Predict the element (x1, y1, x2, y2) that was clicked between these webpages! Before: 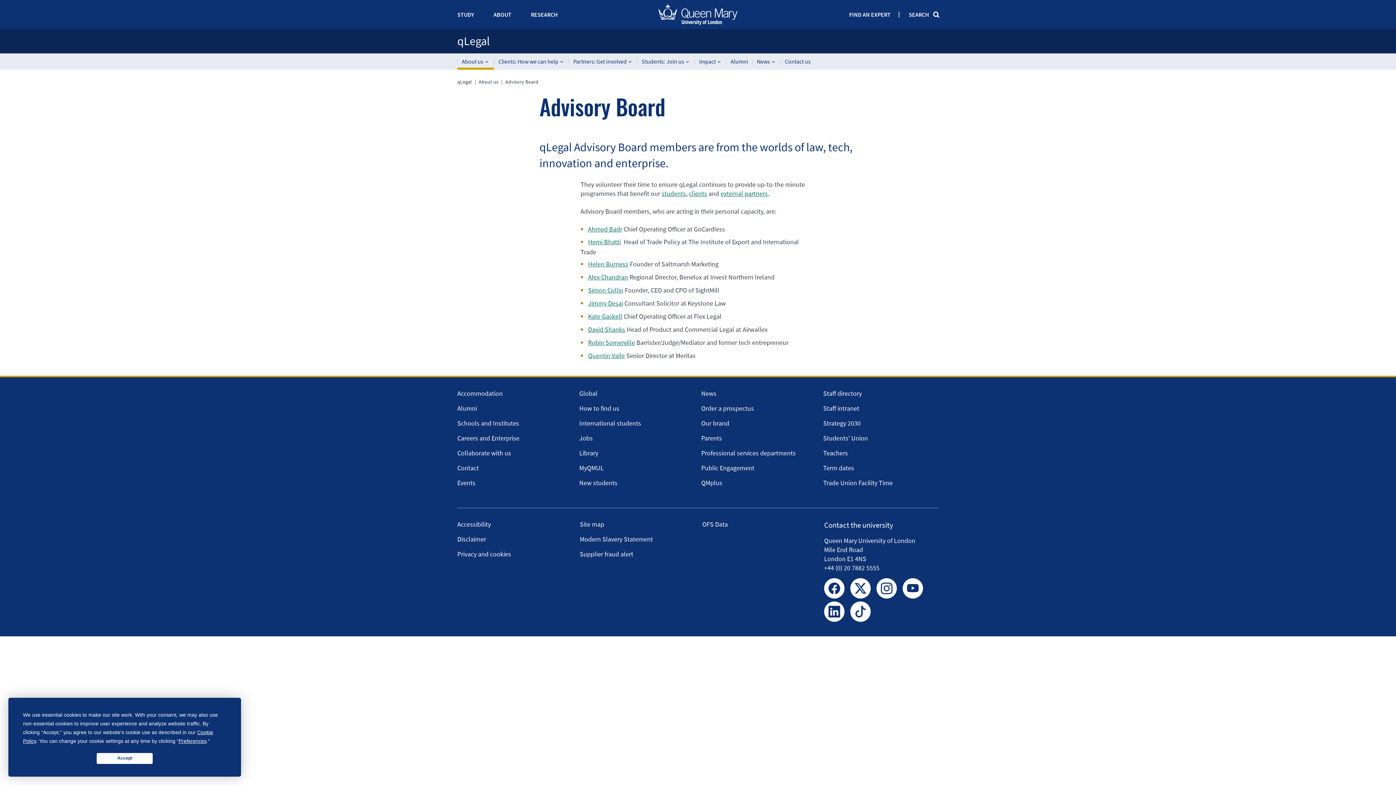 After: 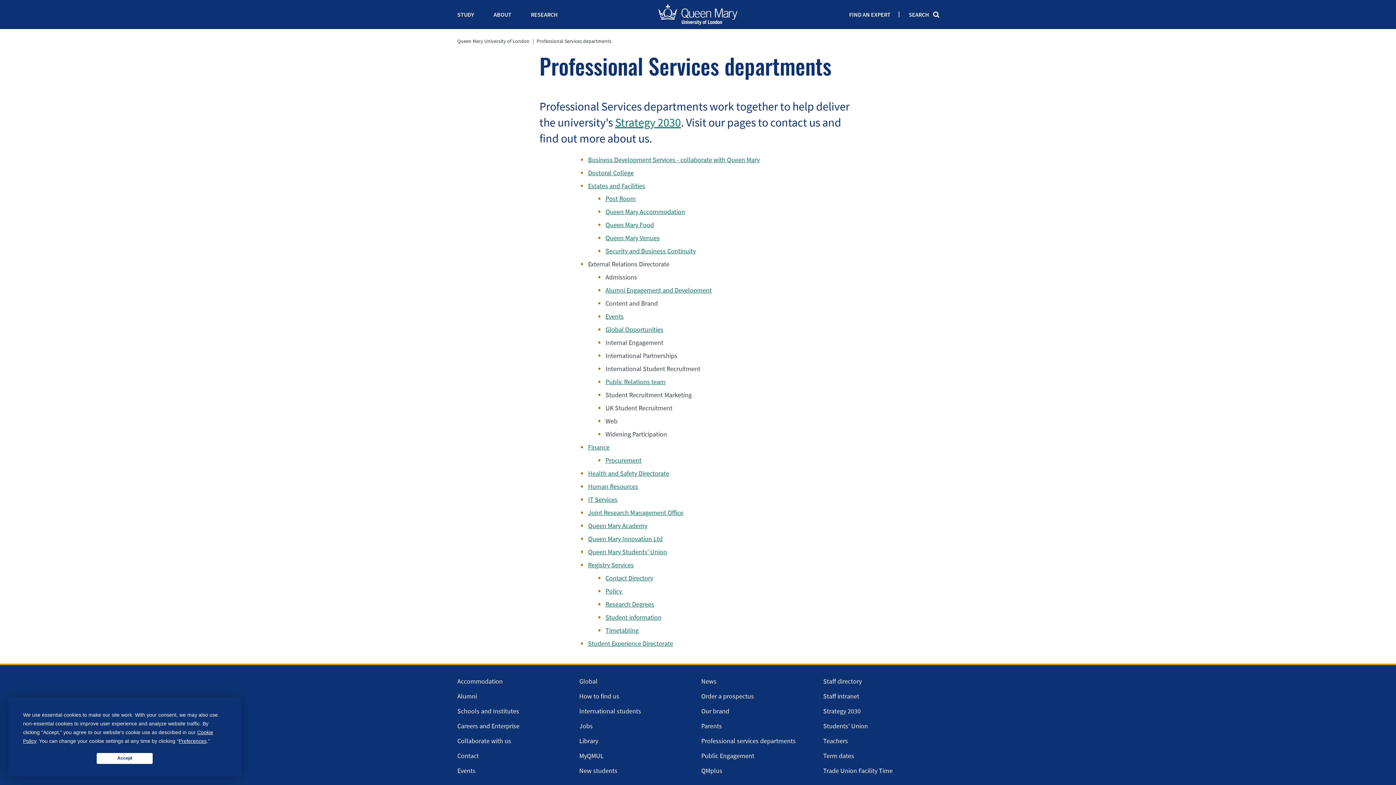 Action: label: Professional services departments bbox: (701, 449, 796, 457)